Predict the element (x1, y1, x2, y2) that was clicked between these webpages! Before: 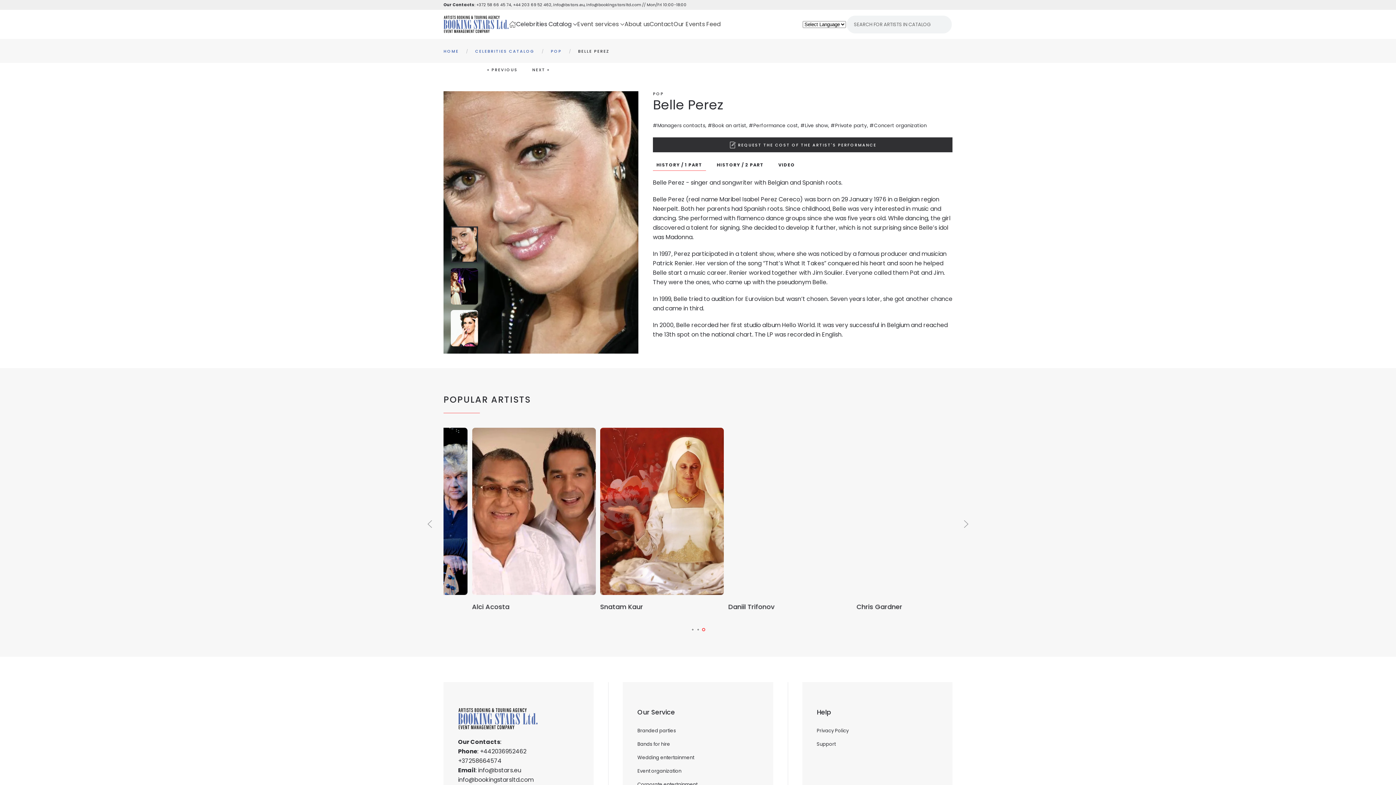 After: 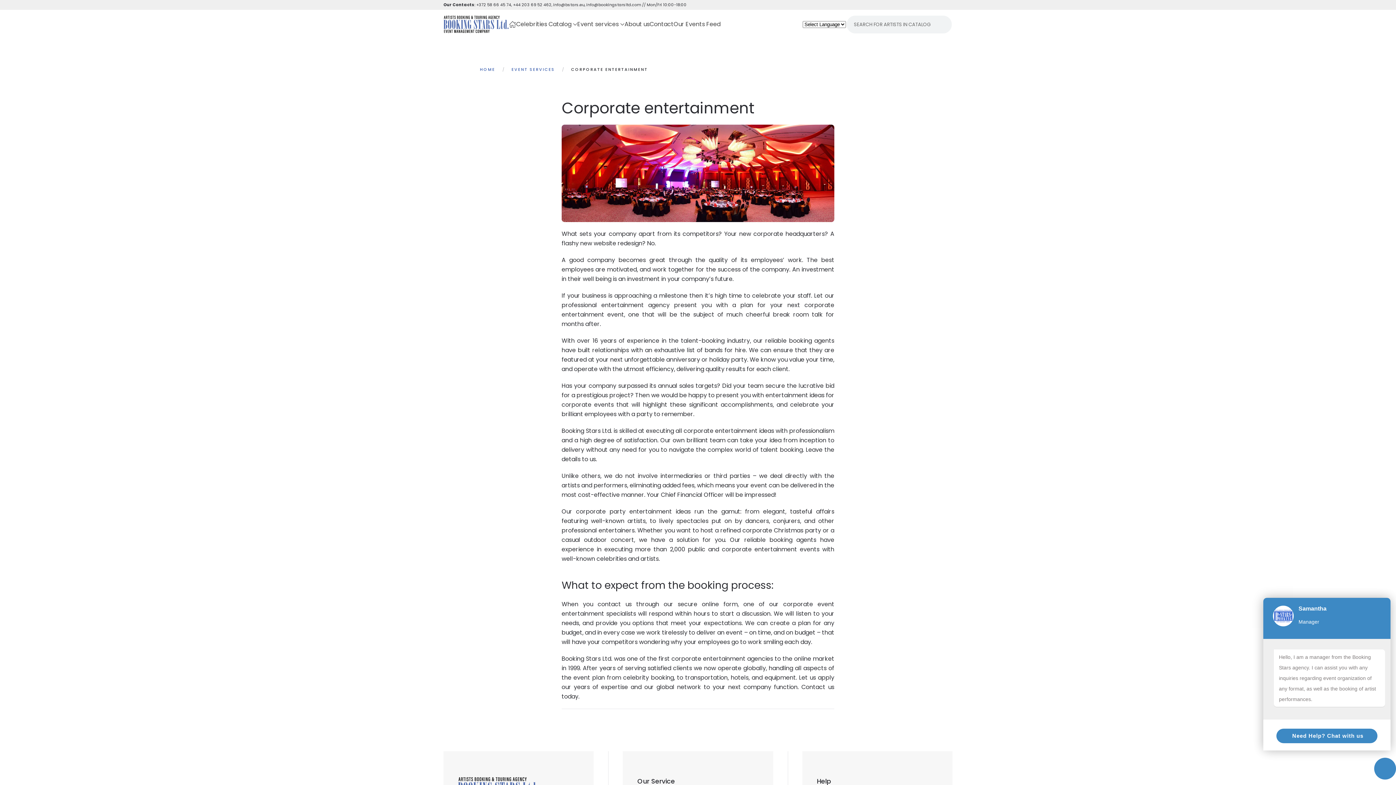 Action: label: Corporate entertainment bbox: (637, 778, 758, 791)